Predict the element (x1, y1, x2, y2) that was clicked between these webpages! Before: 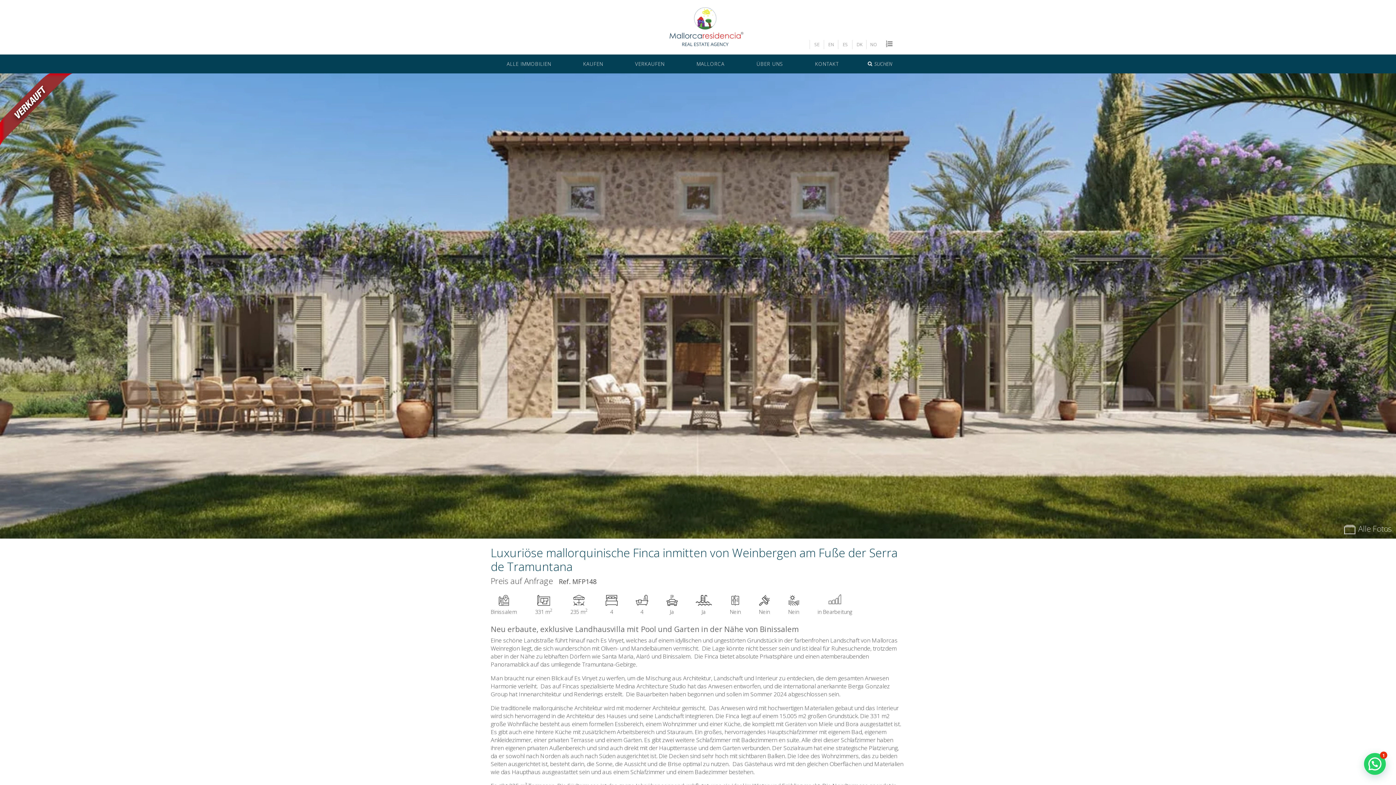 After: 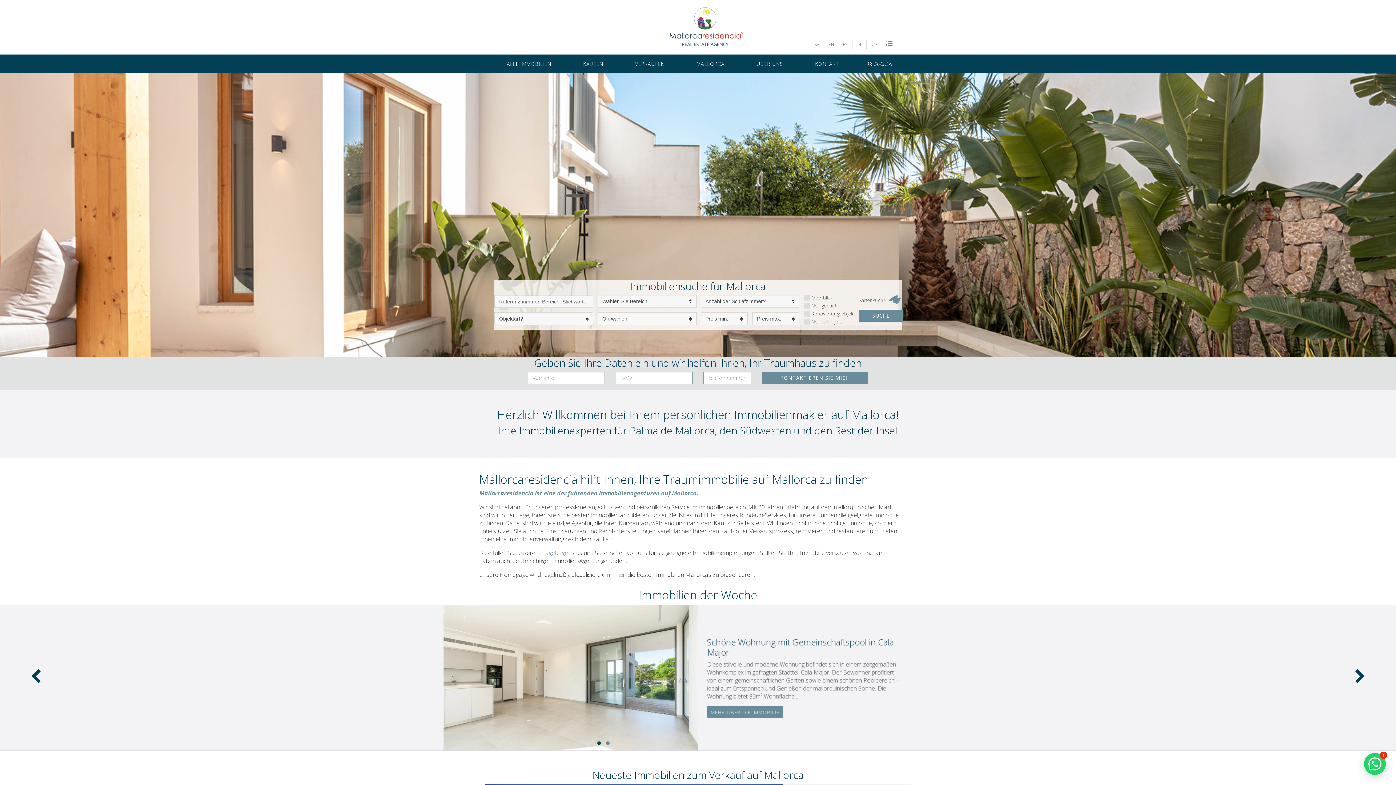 Action: bbox: (668, 5, 799, 49) label: Mallorcaresidencia